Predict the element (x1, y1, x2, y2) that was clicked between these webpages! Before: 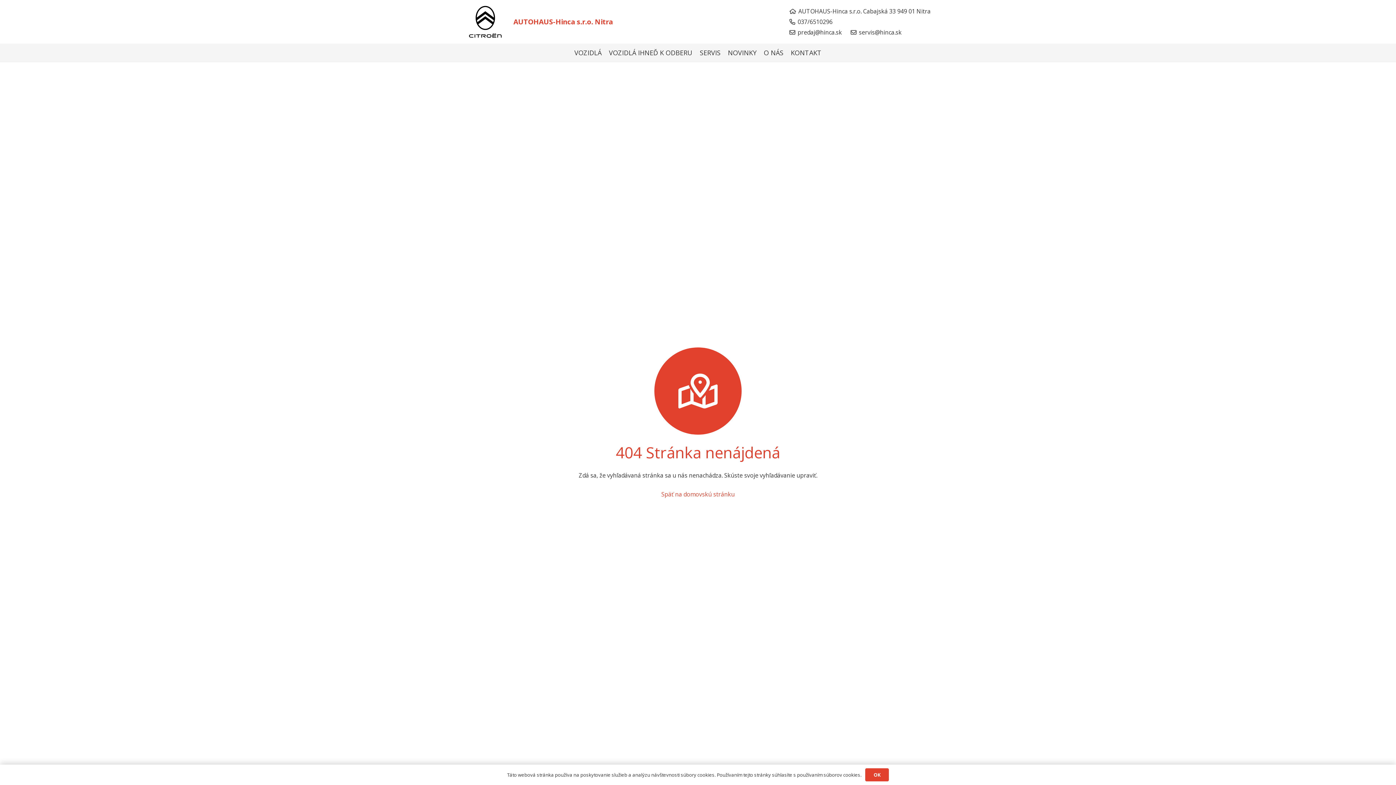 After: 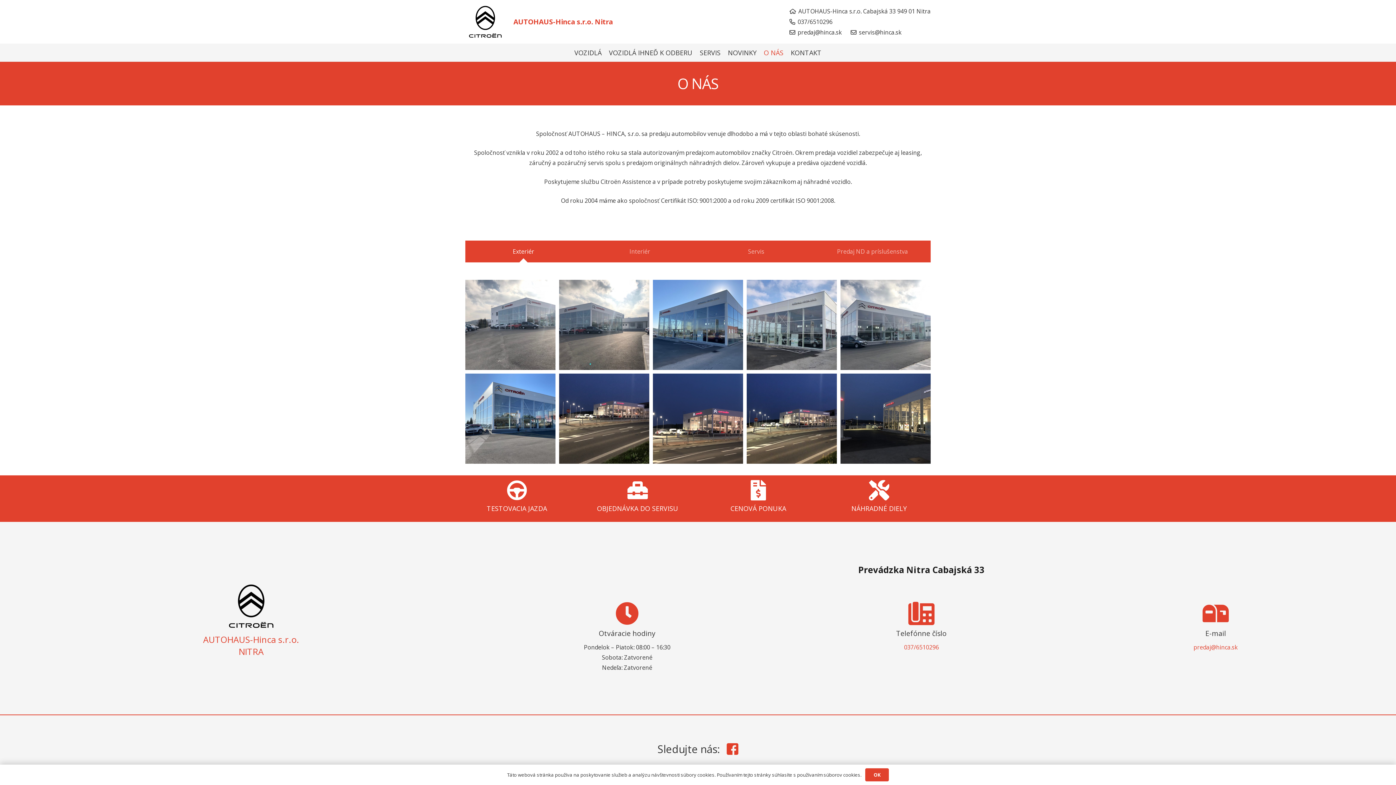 Action: label: O NÁS bbox: (760, 43, 787, 61)